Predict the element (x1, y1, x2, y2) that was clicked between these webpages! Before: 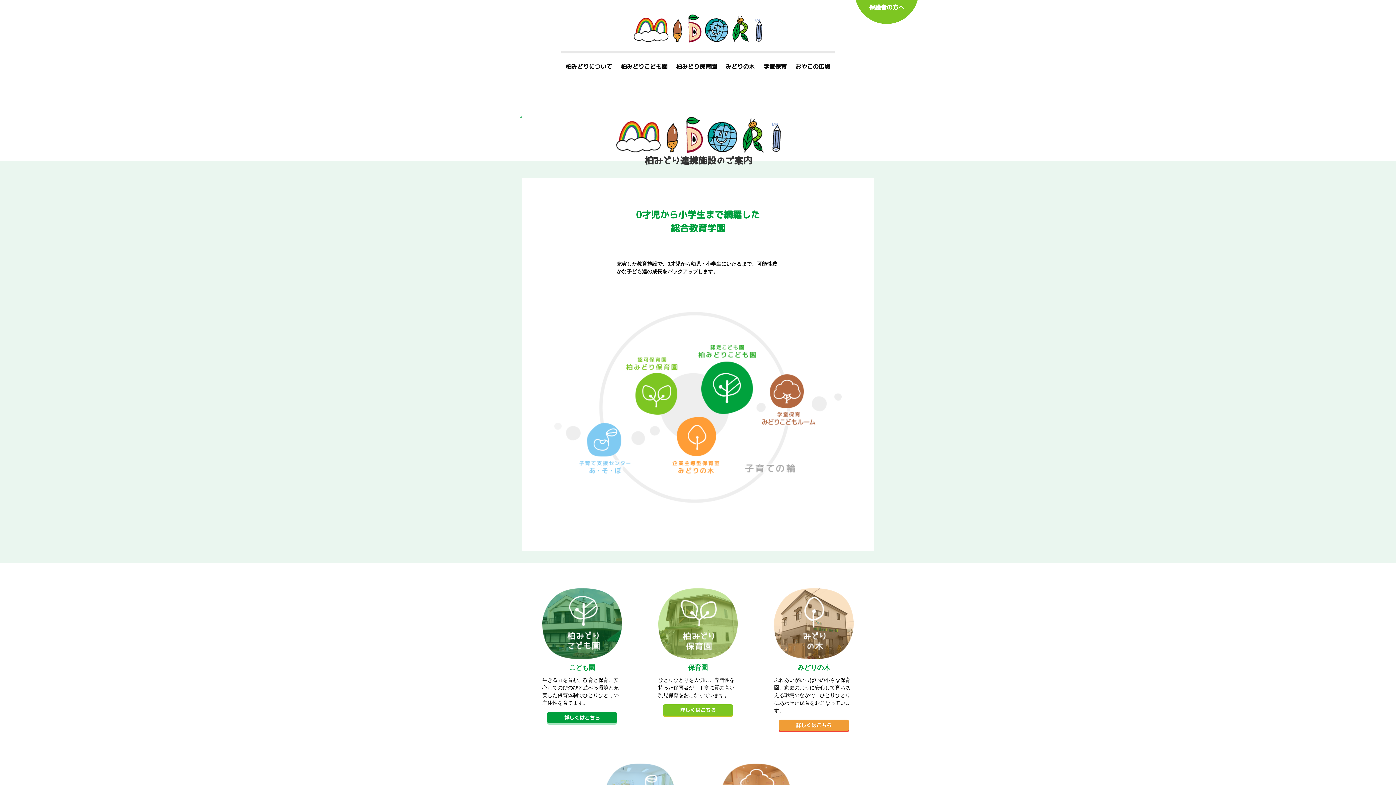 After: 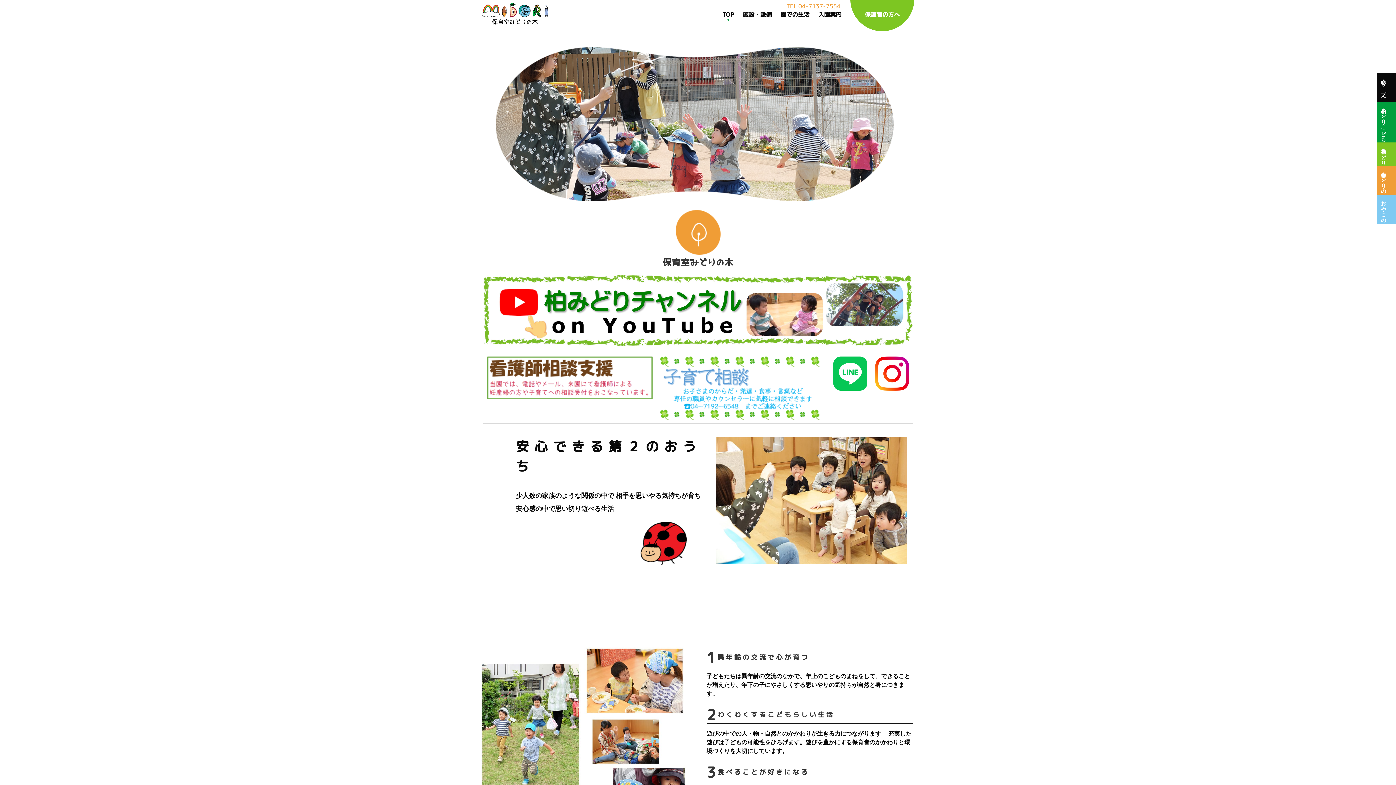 Action: bbox: (779, 720, 849, 731) label: 詳しくはこちら